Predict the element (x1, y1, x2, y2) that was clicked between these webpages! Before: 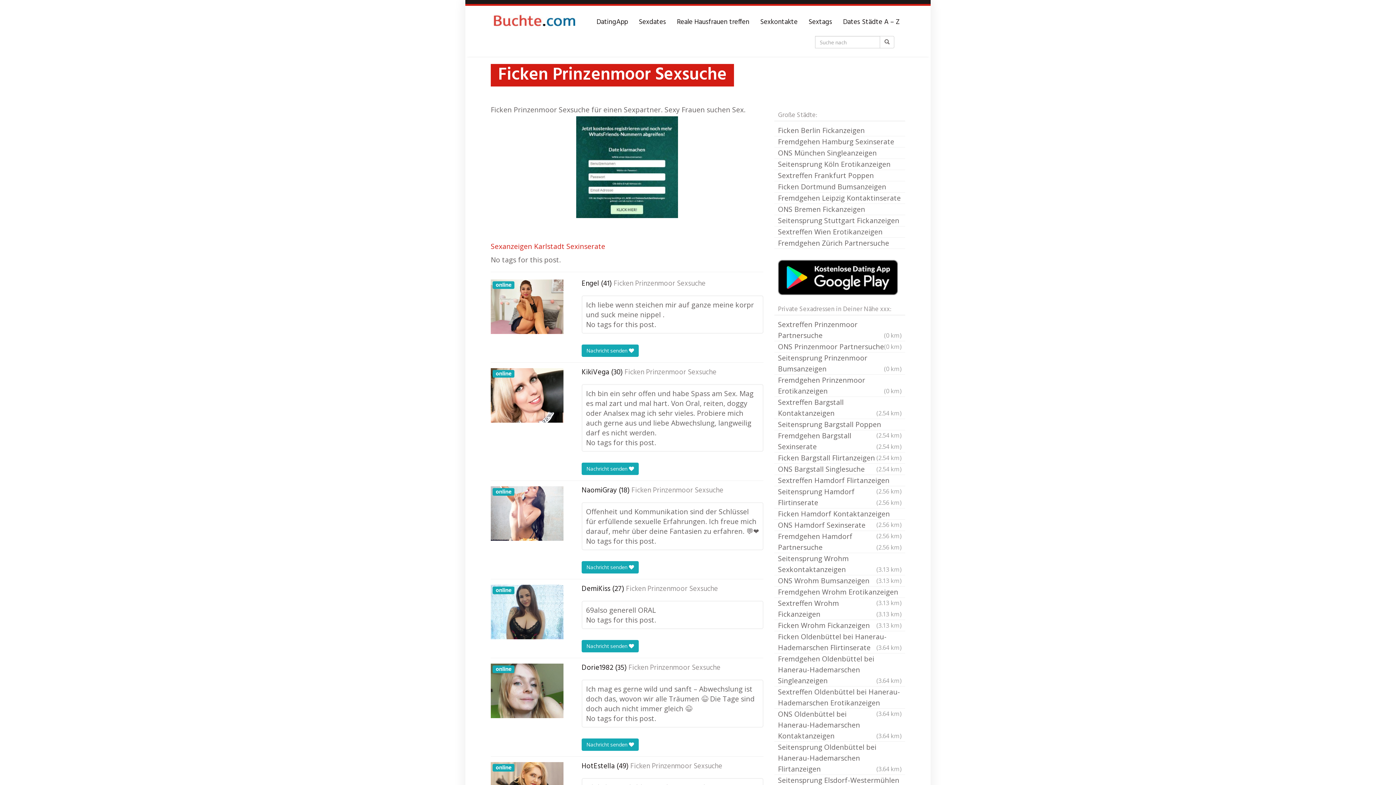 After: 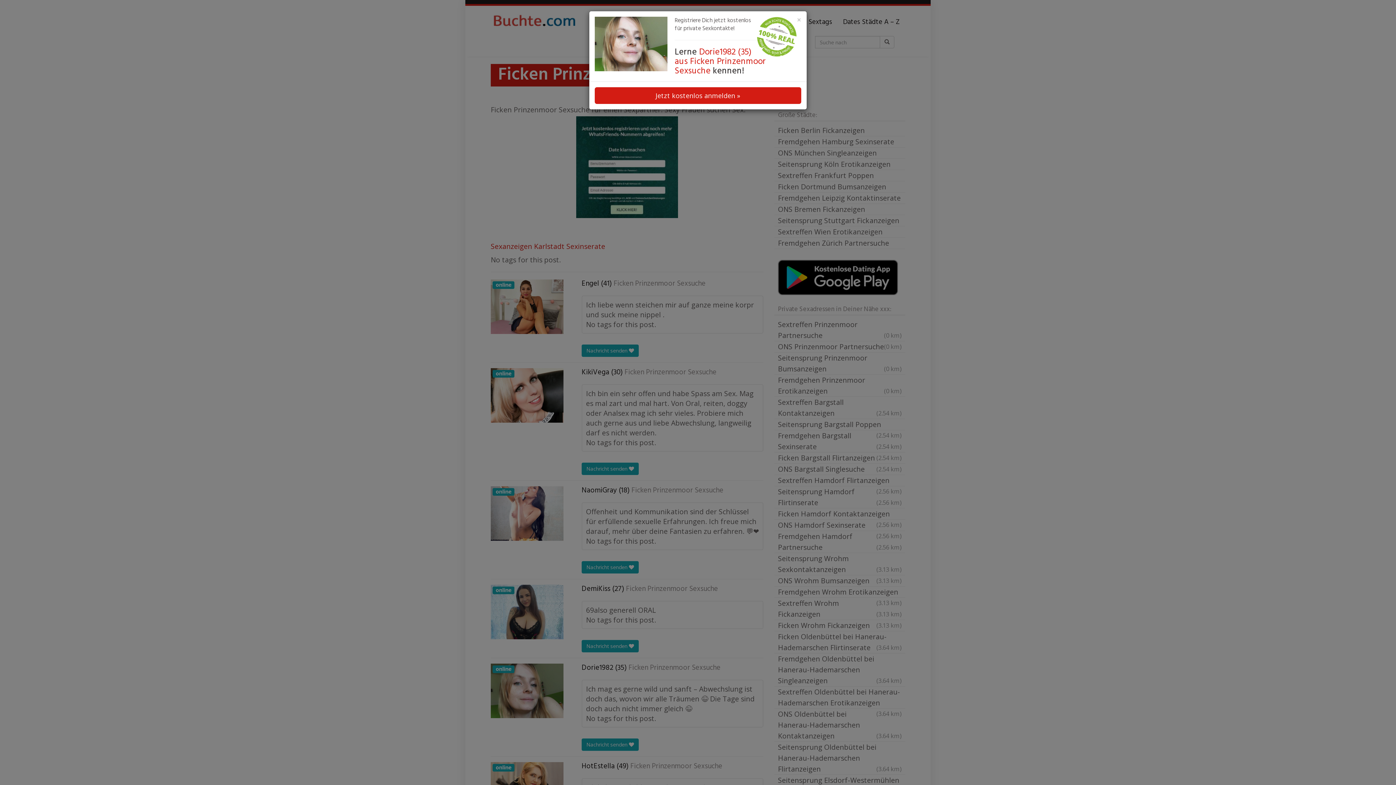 Action: label: Nachricht senden  bbox: (581, 738, 638, 751)